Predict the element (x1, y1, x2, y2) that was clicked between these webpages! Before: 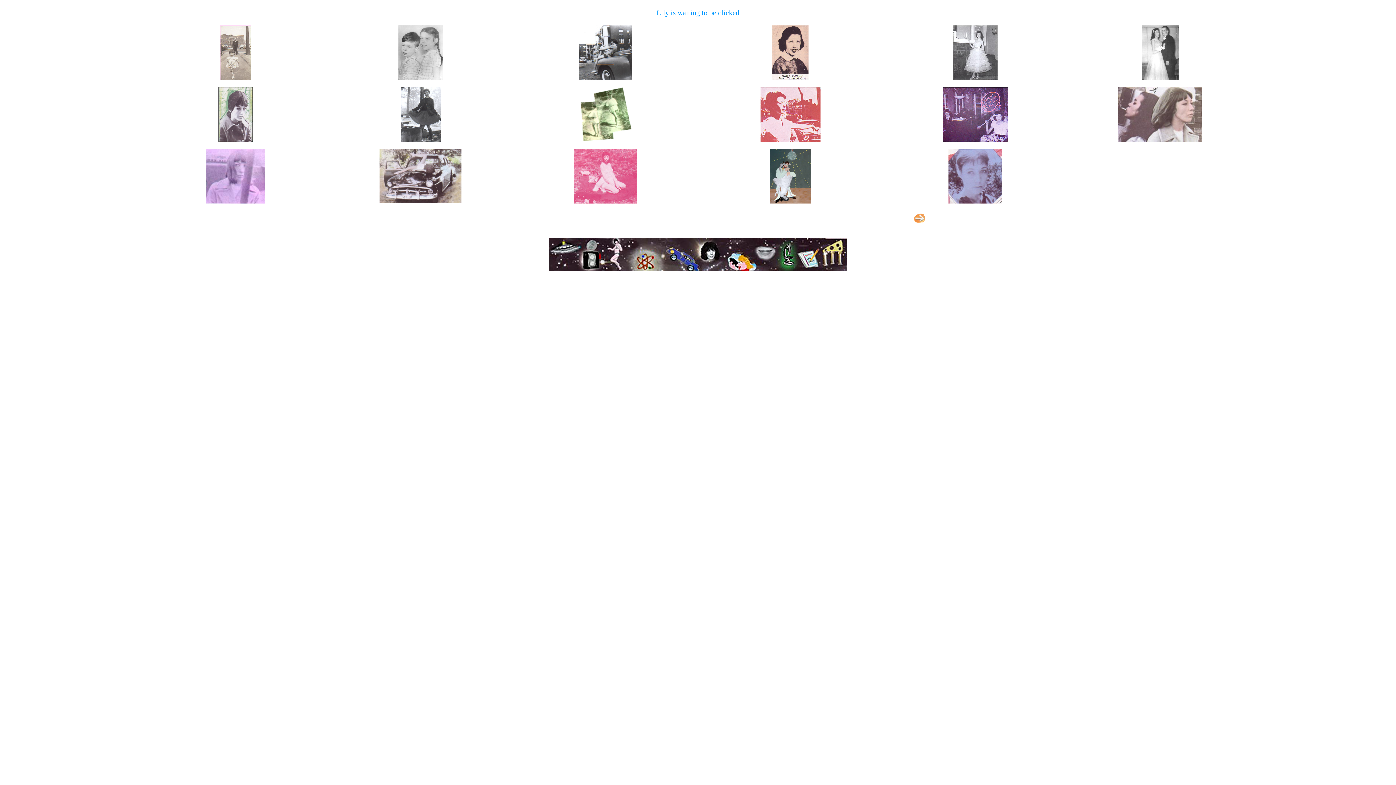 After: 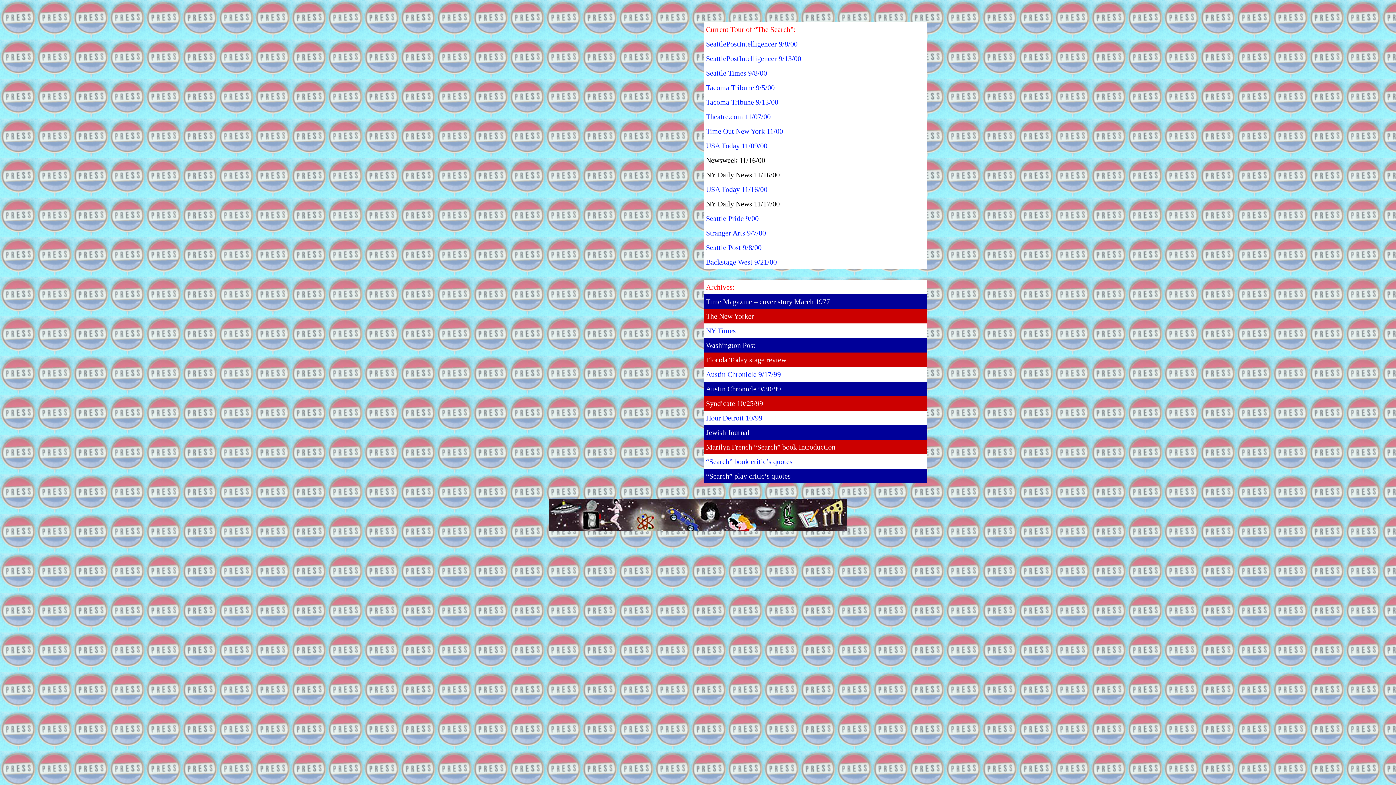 Action: bbox: (776, 250, 794, 258)